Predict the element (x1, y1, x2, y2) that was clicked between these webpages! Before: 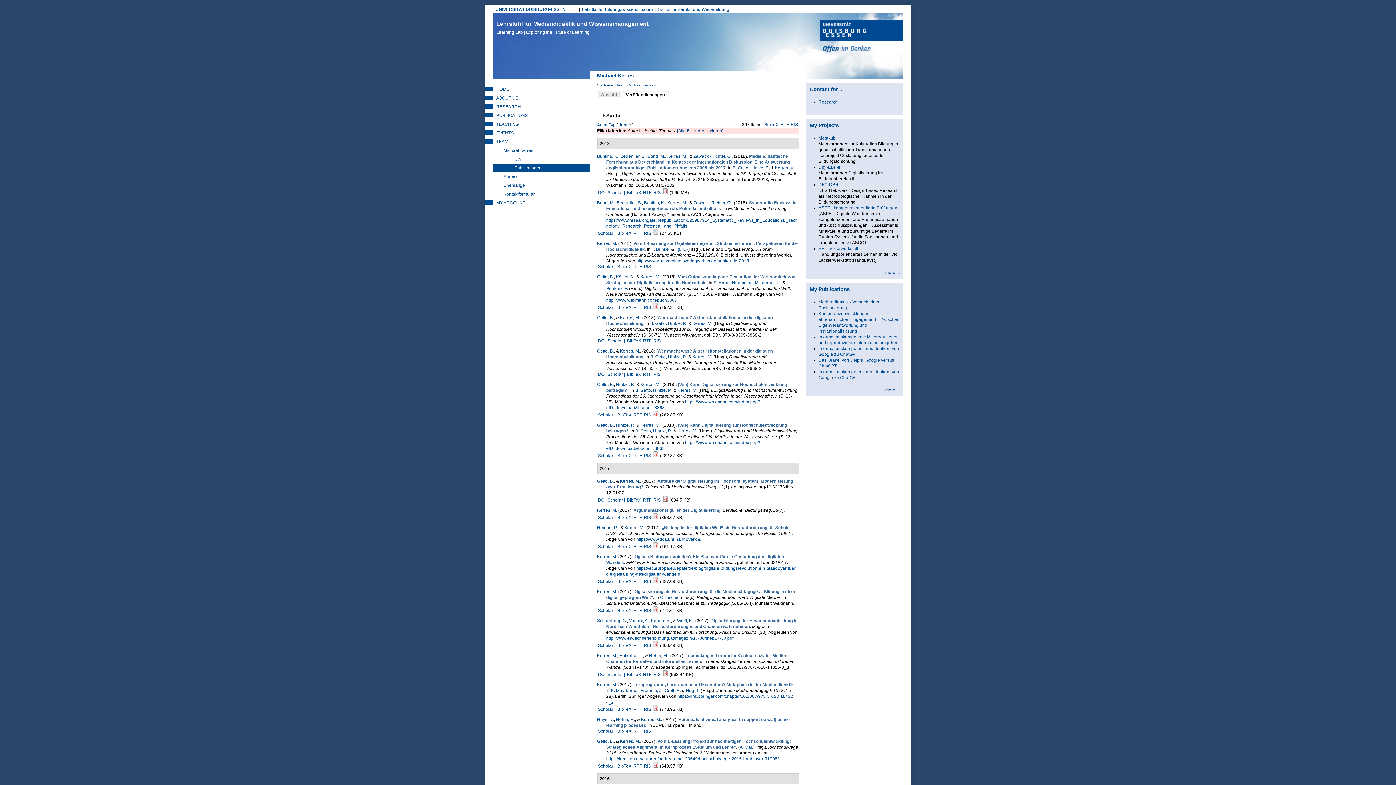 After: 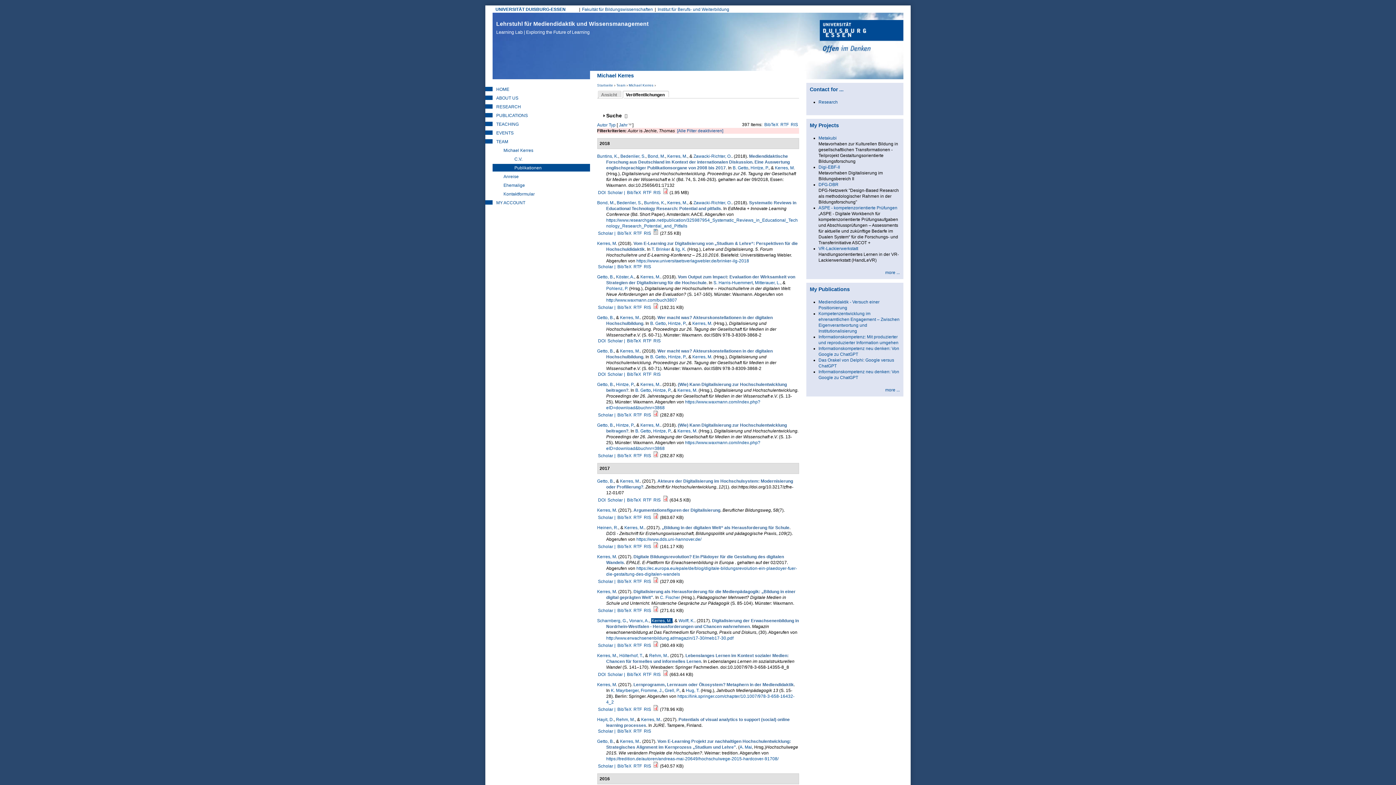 Action: bbox: (651, 618, 671, 623) label: Kerres, M.